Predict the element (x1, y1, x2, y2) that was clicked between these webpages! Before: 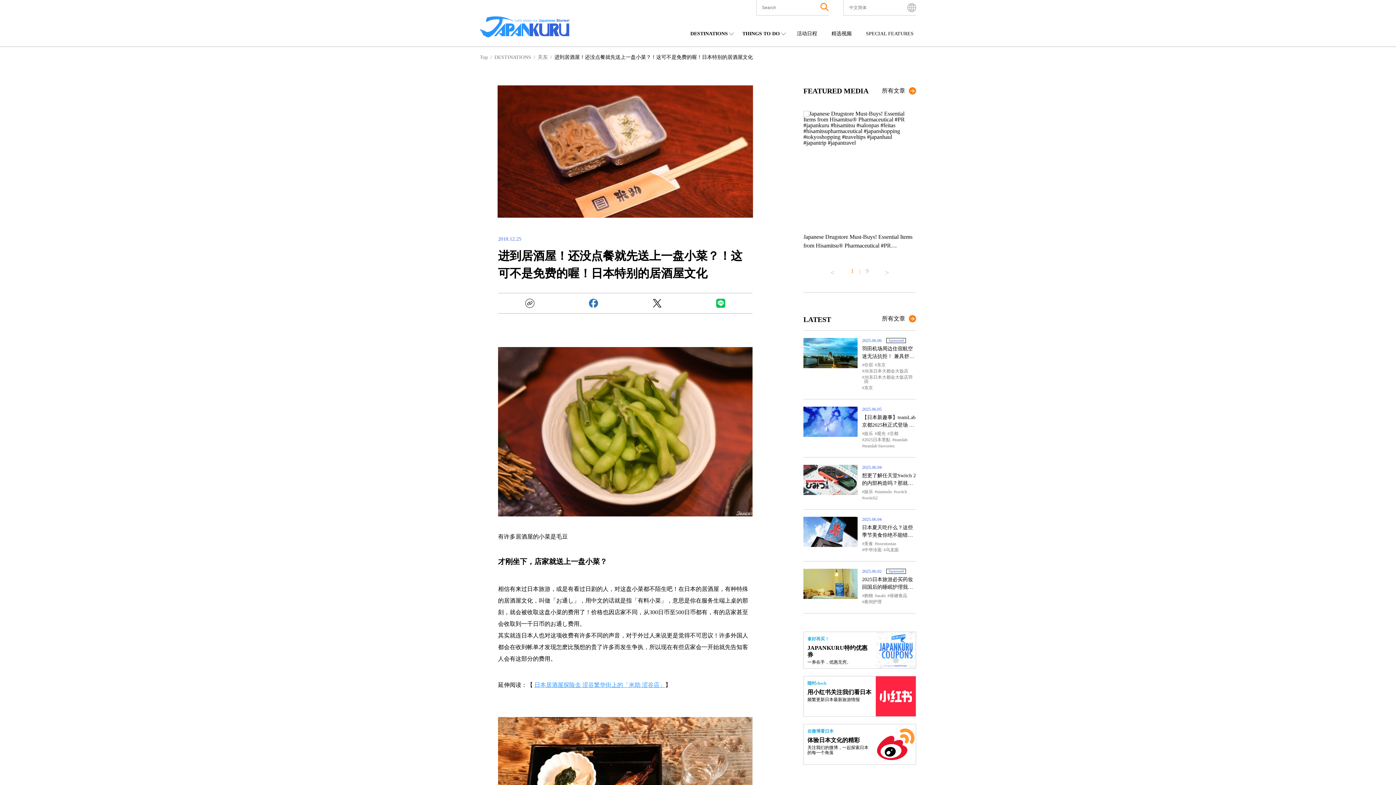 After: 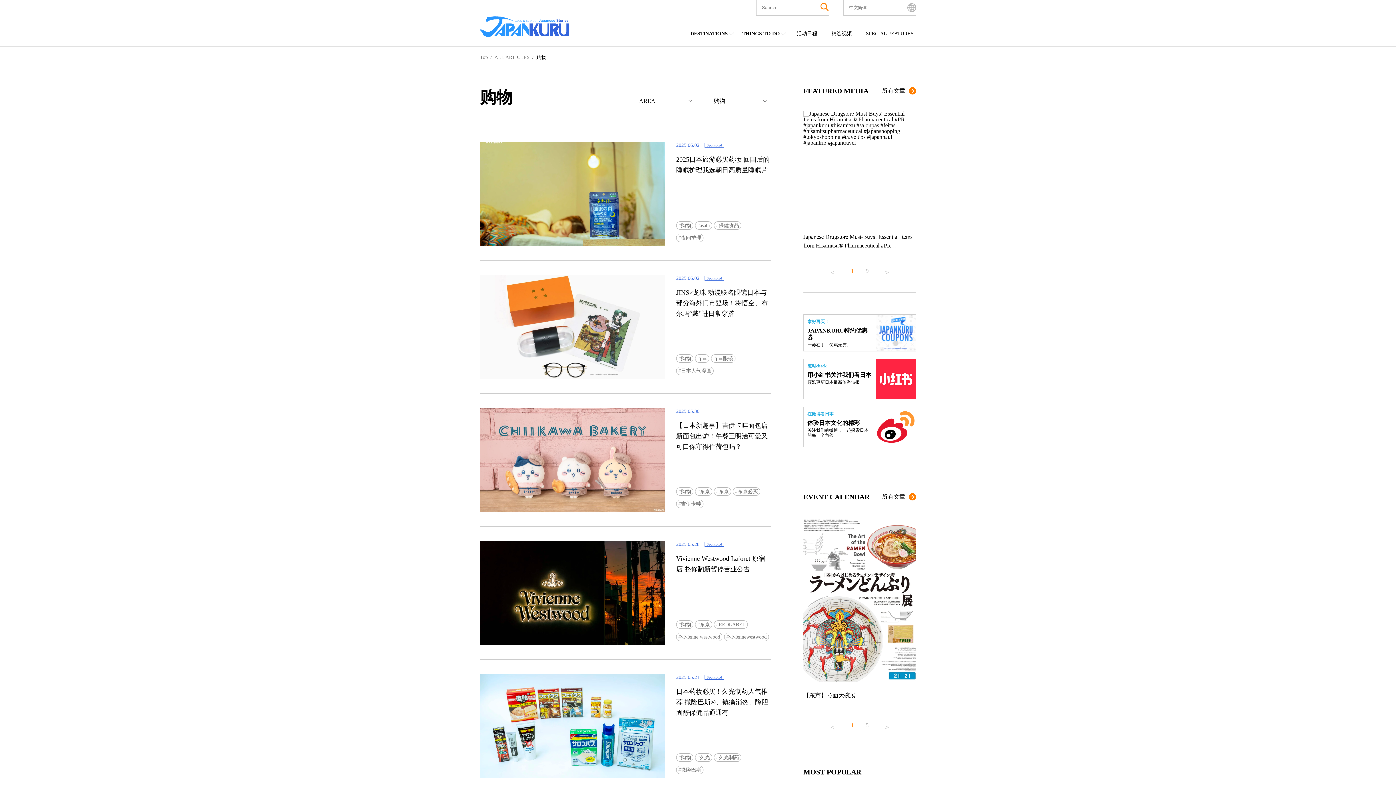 Action: label: 购物 bbox: (862, 593, 873, 598)